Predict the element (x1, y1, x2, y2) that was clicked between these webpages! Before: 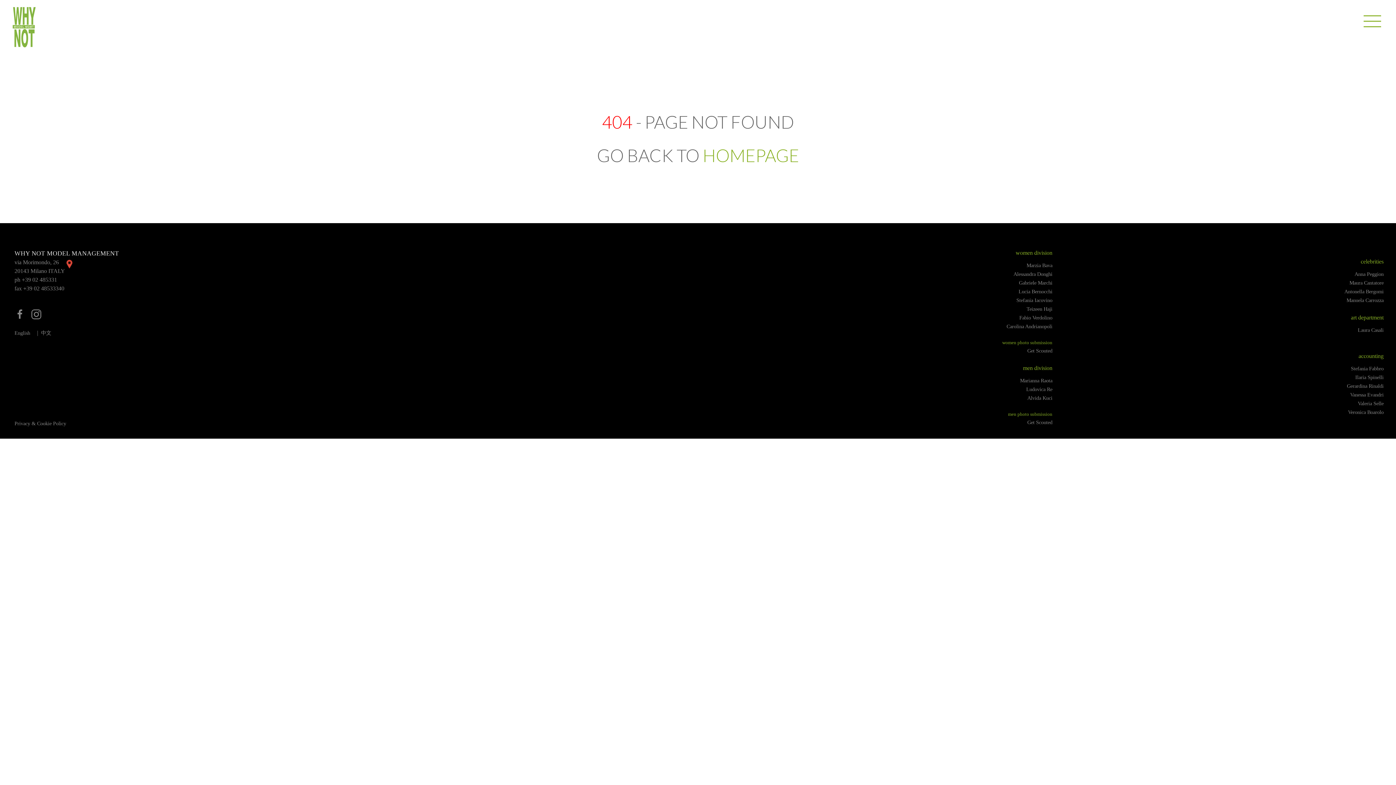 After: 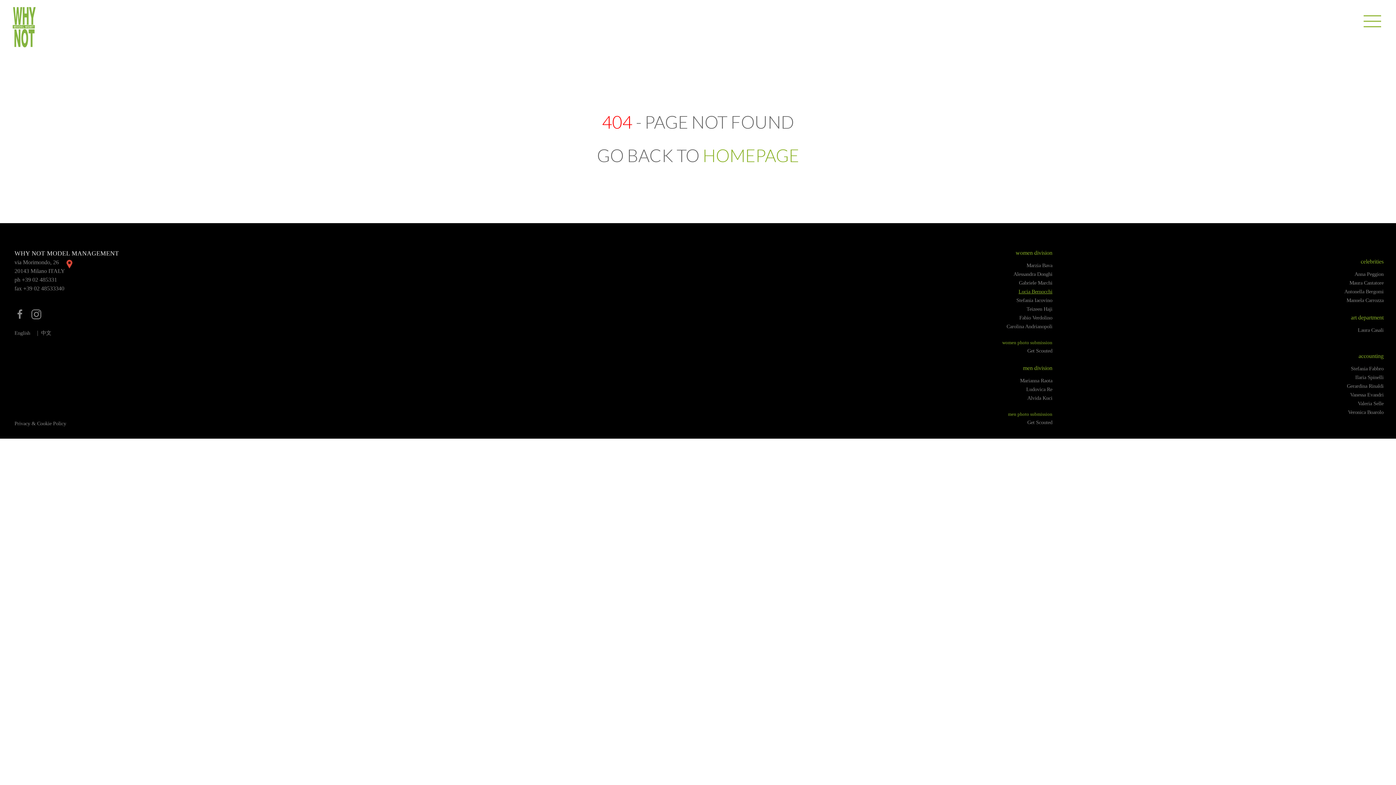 Action: label: Lucia Bernocchi bbox: (1018, 288, 1052, 294)